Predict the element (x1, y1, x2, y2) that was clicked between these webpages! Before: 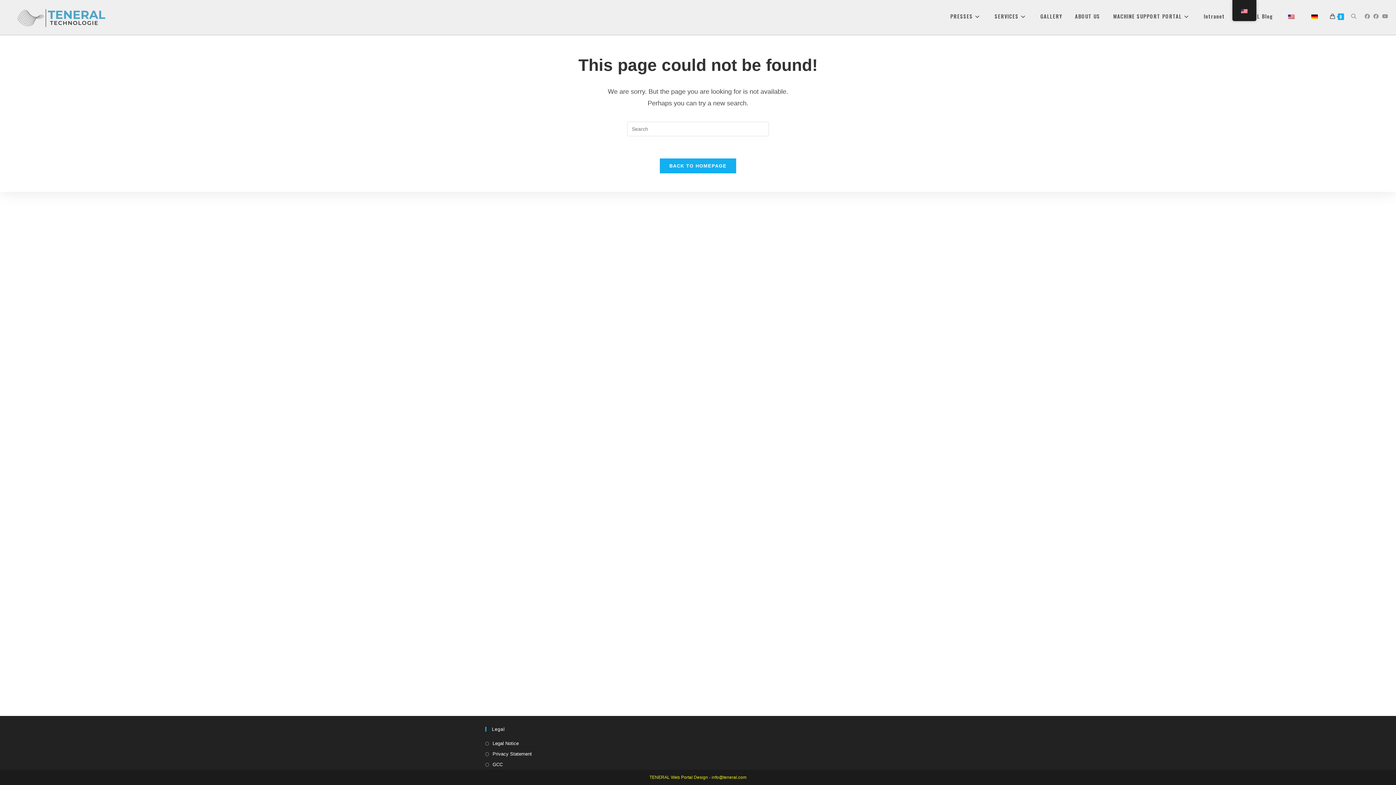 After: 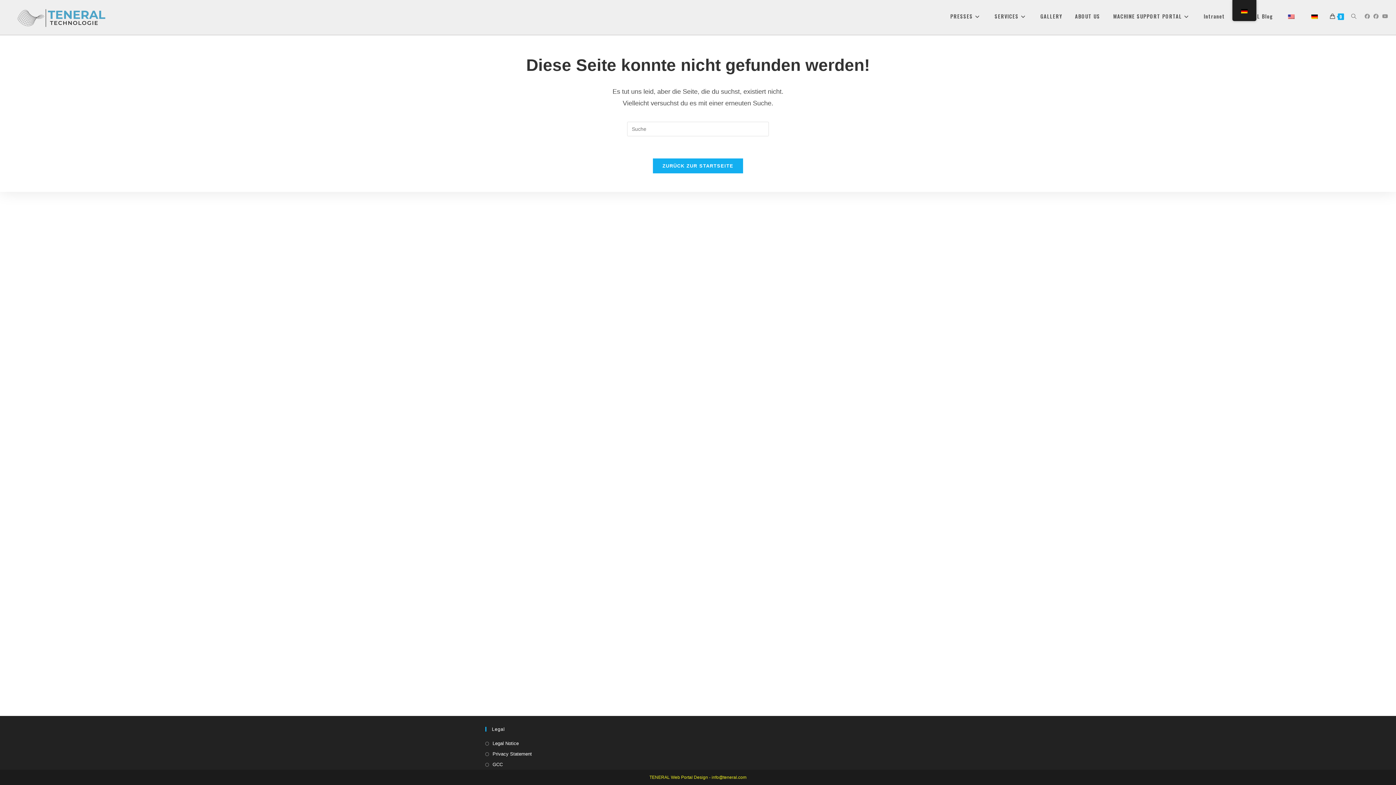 Action: bbox: (1303, 5, 1326, 27)